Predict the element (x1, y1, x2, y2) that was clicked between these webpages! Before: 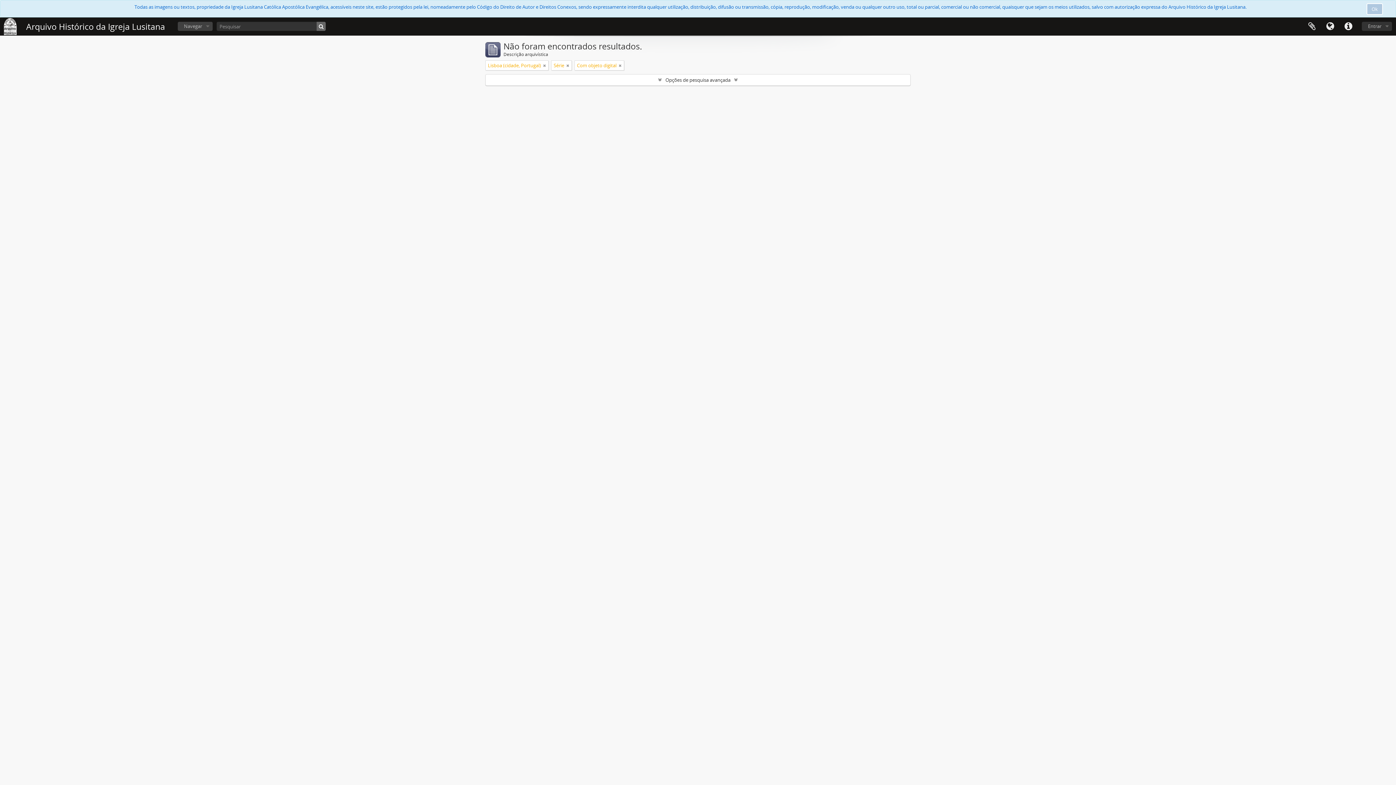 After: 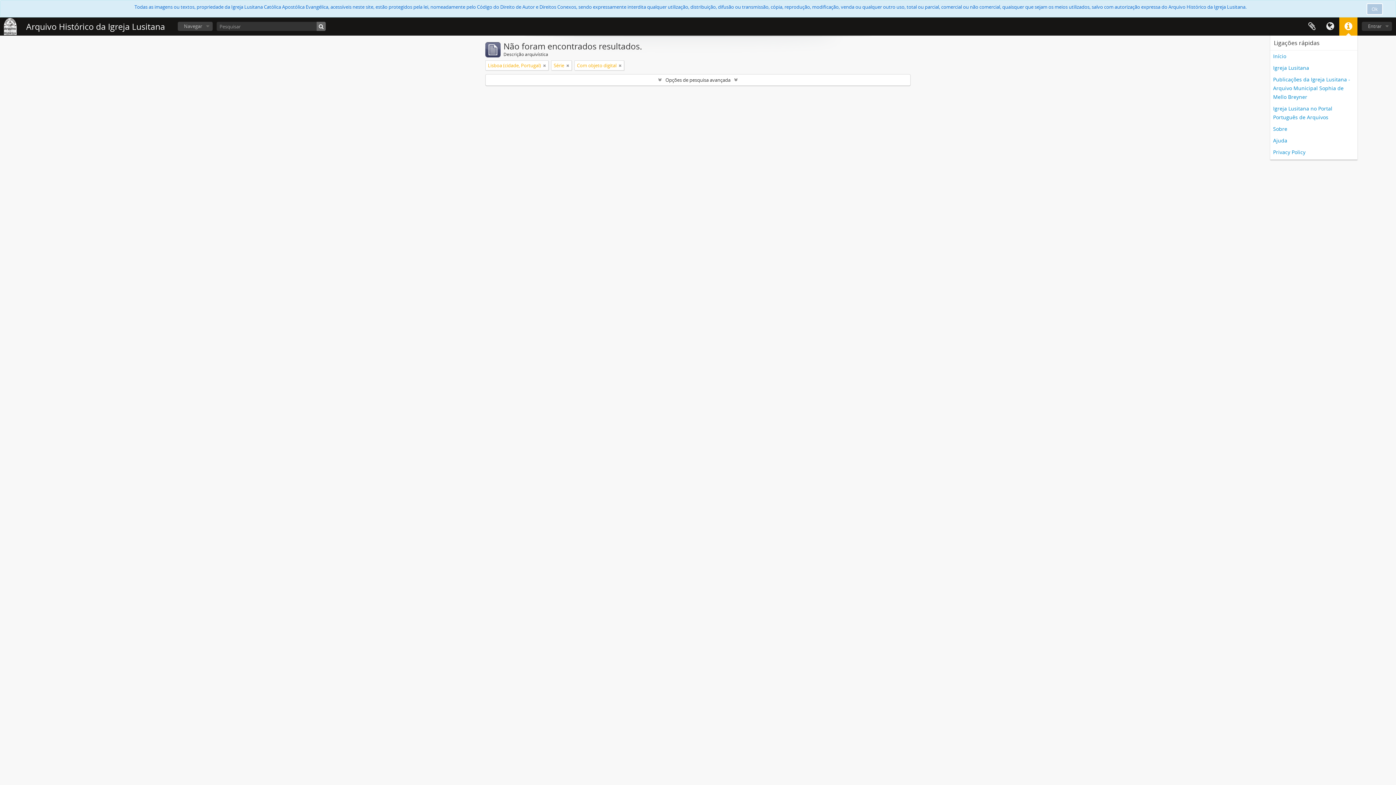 Action: label: Ligações rápidas bbox: (1339, 17, 1357, 35)